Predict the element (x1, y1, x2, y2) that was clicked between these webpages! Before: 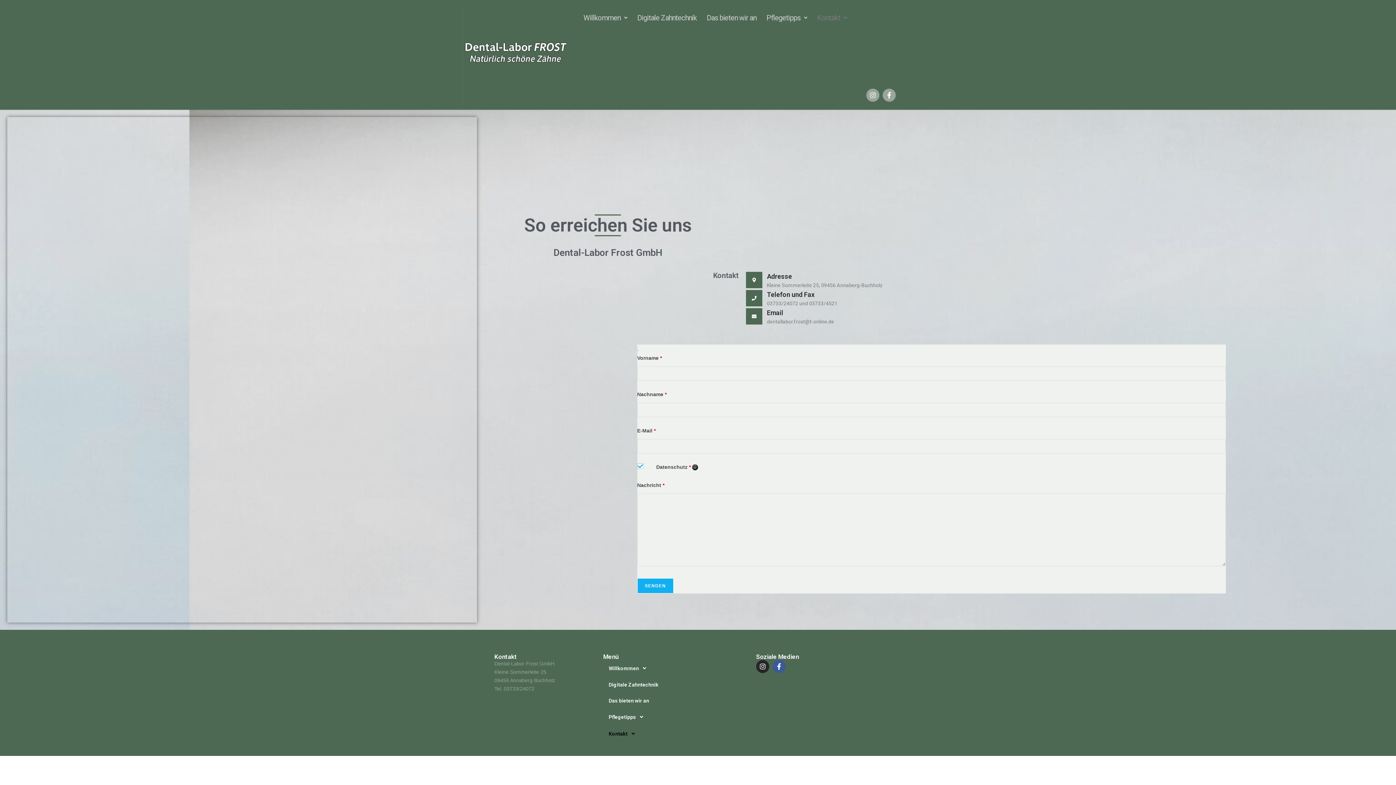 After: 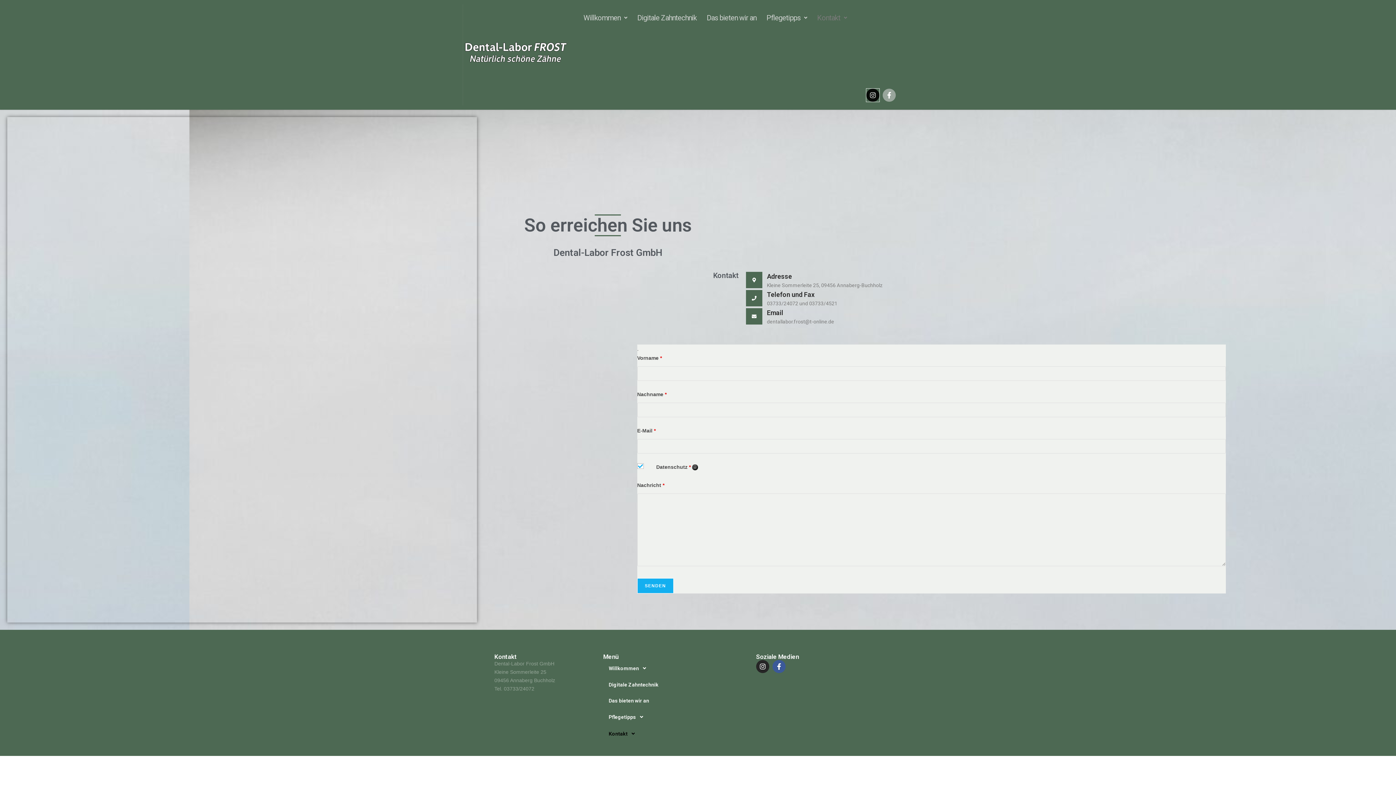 Action: label: Instagram bbox: (866, 88, 879, 101)